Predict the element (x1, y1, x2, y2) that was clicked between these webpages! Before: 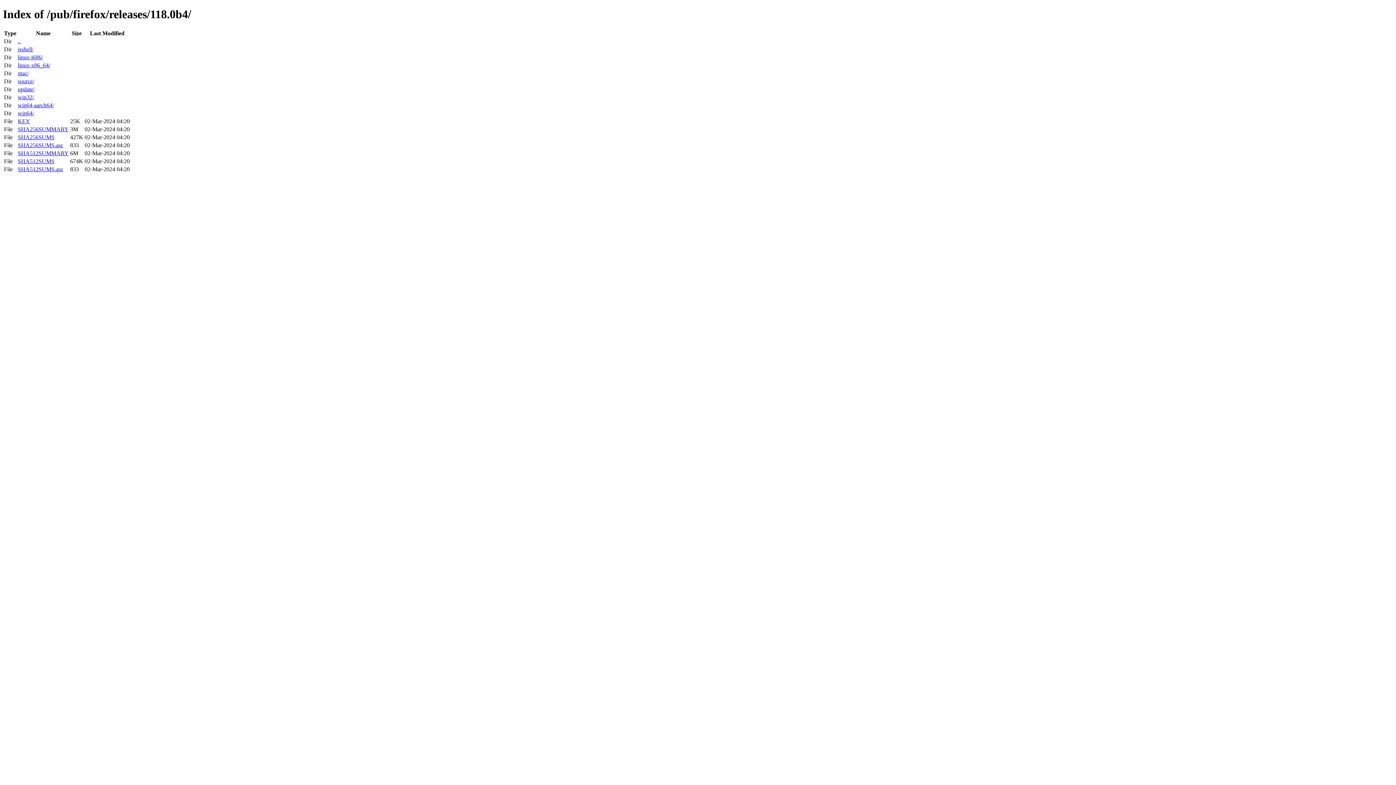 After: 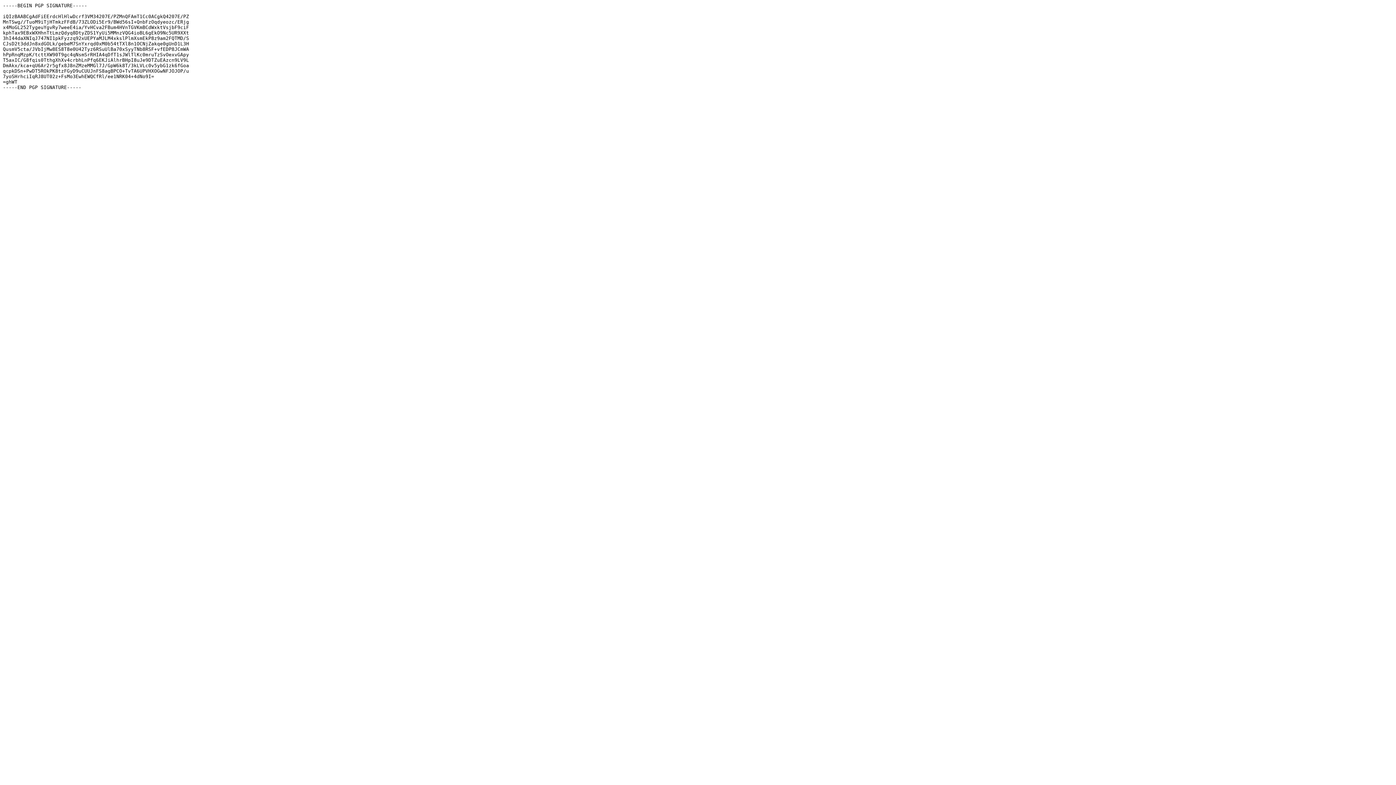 Action: label: SHA256SUMS.asc bbox: (17, 142, 63, 148)